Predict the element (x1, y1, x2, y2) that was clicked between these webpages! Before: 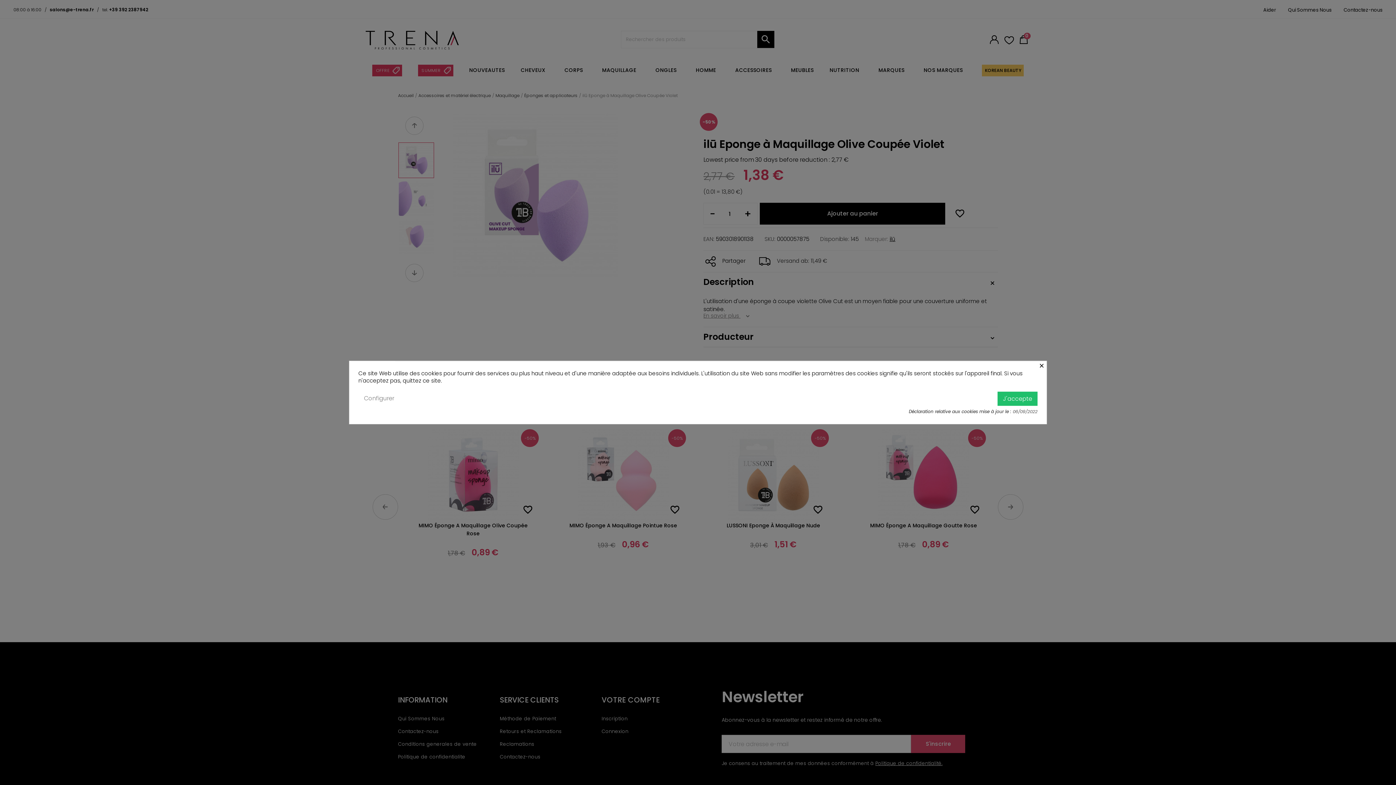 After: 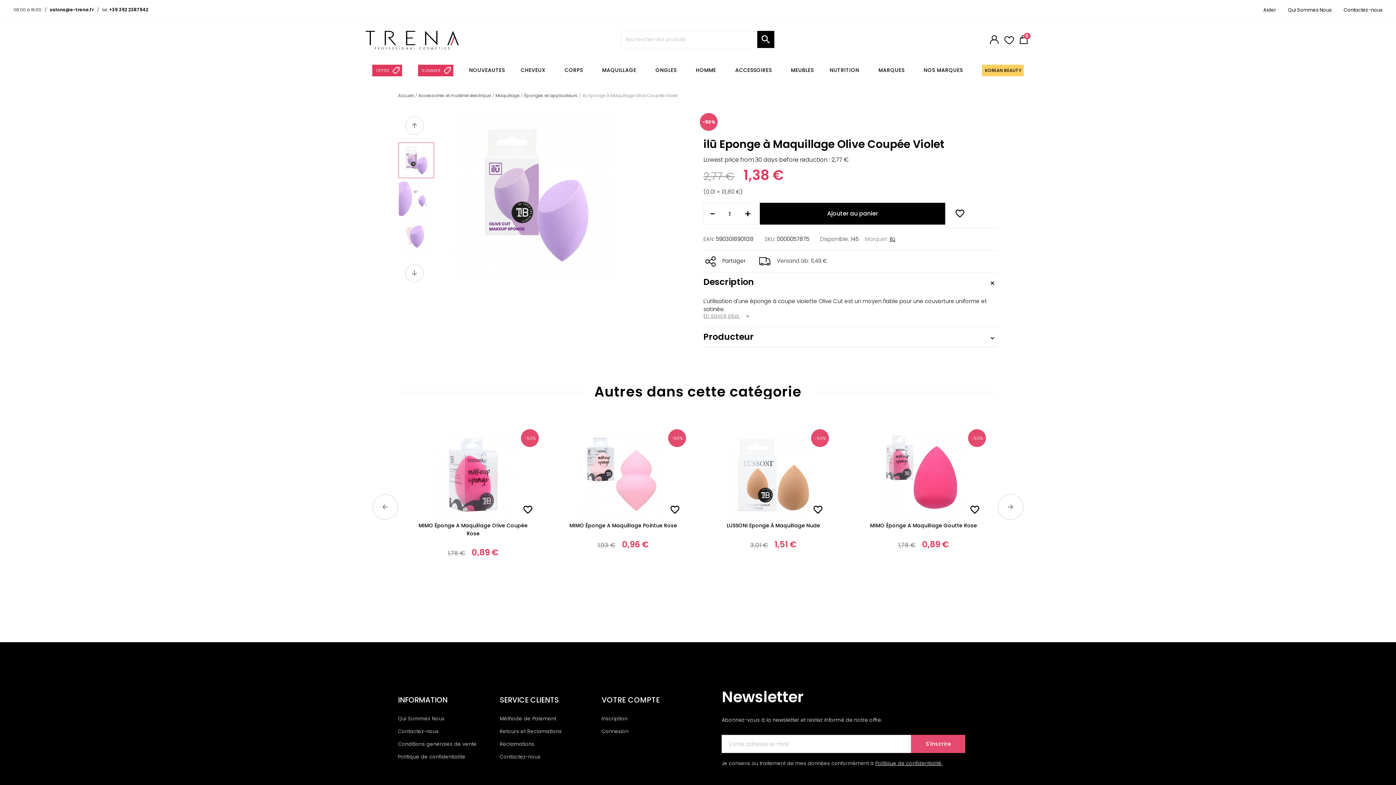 Action: bbox: (1039, 361, 1046, 370) label: ×